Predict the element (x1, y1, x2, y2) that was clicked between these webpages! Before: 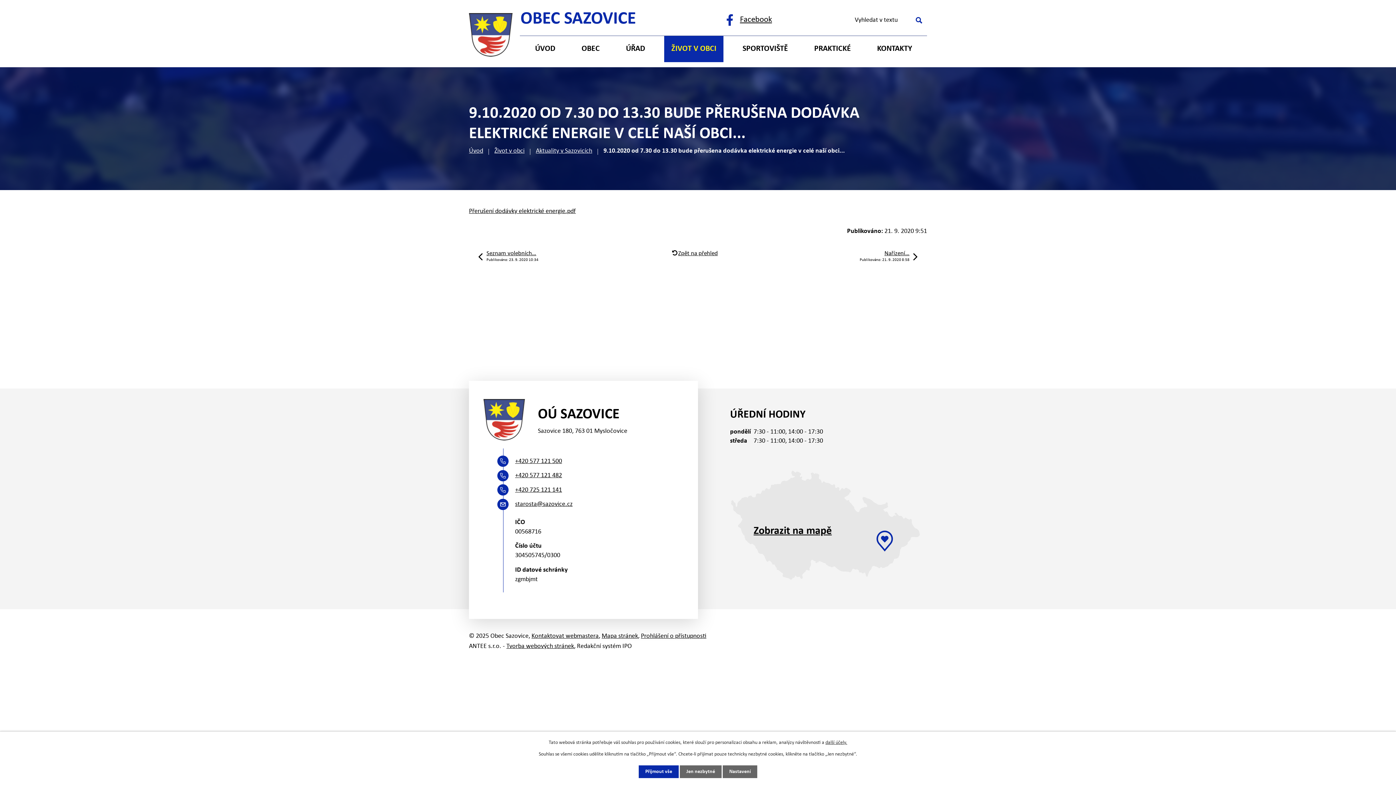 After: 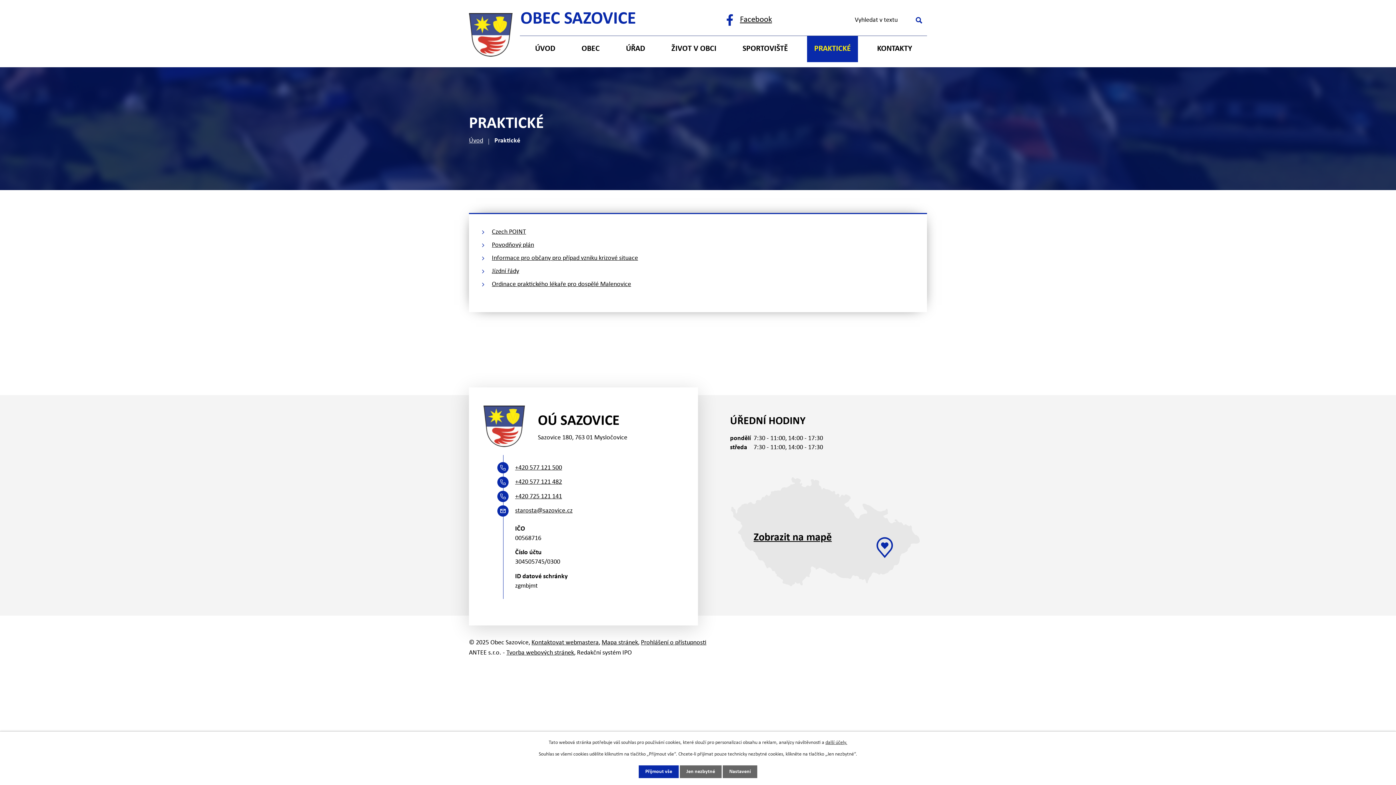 Action: label: PRAKTICKÉ bbox: (807, 36, 858, 62)